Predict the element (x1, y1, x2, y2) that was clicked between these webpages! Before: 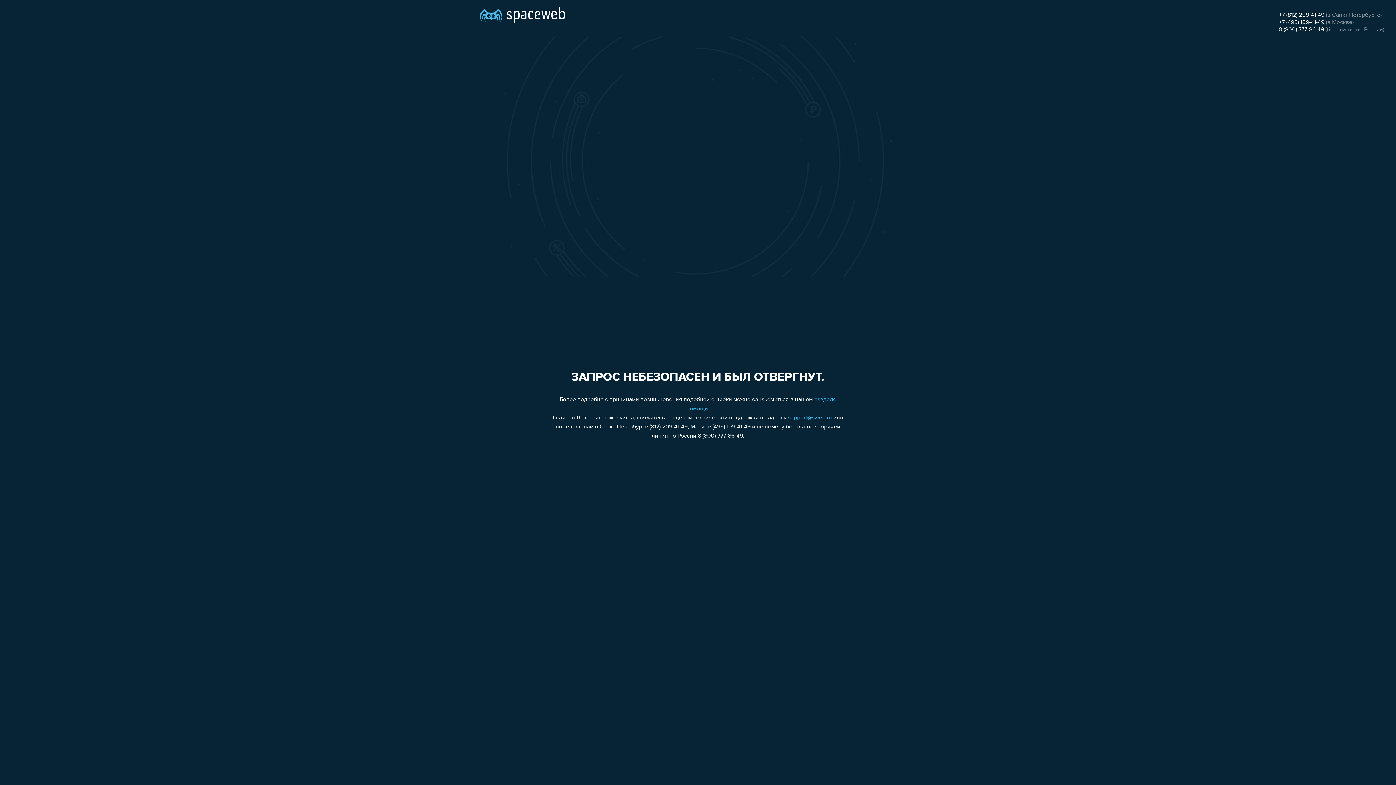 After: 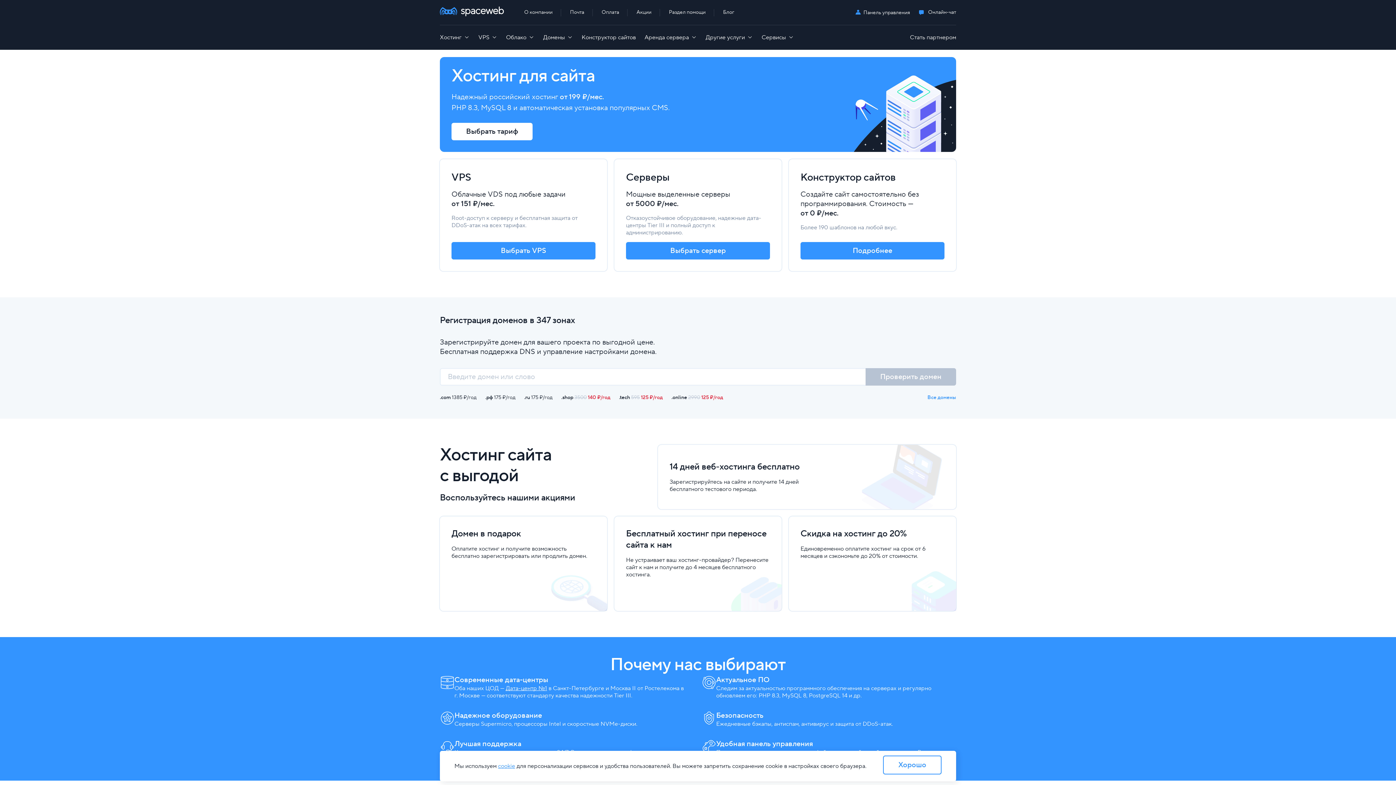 Action: bbox: (480, 0, 565, 25)